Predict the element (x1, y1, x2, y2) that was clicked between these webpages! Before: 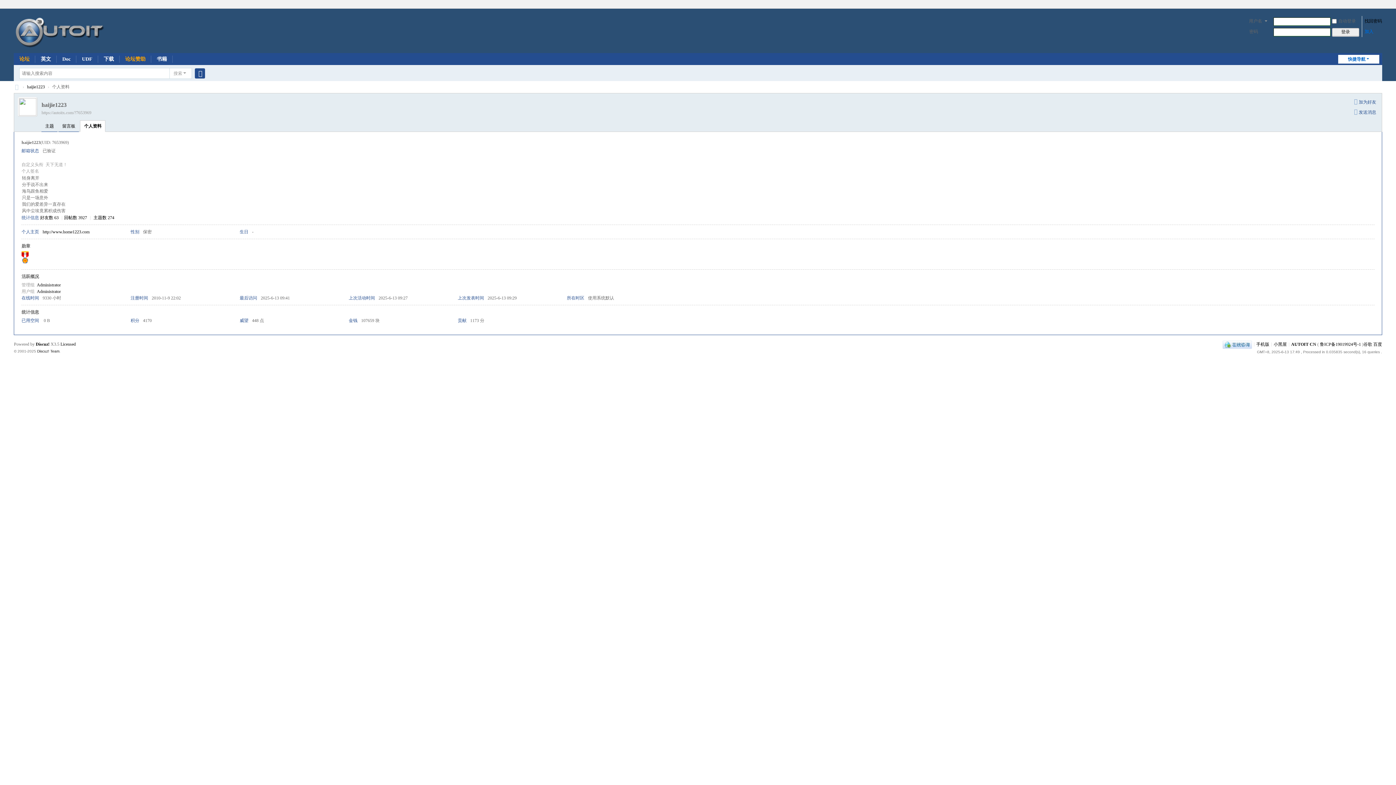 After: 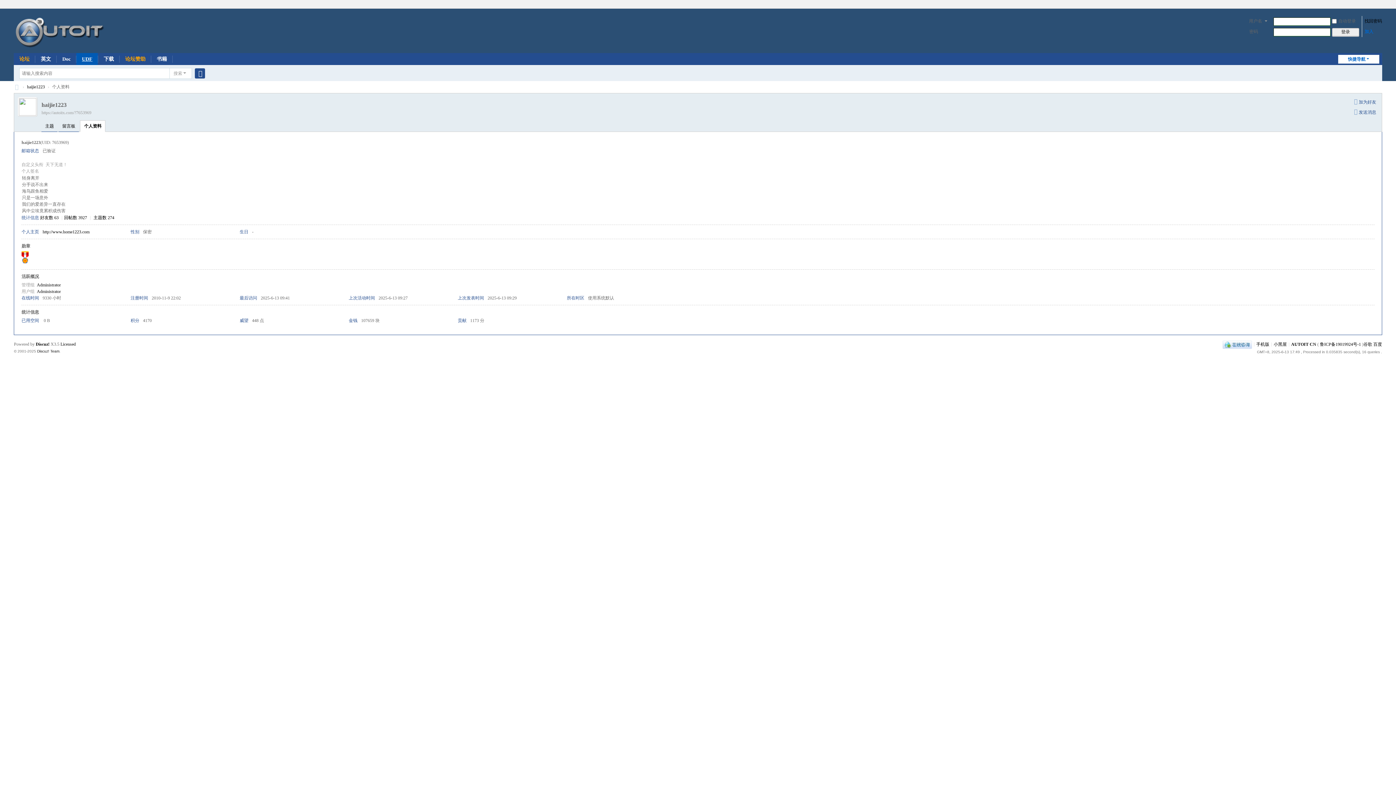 Action: label: UDF bbox: (76, 53, 97, 65)